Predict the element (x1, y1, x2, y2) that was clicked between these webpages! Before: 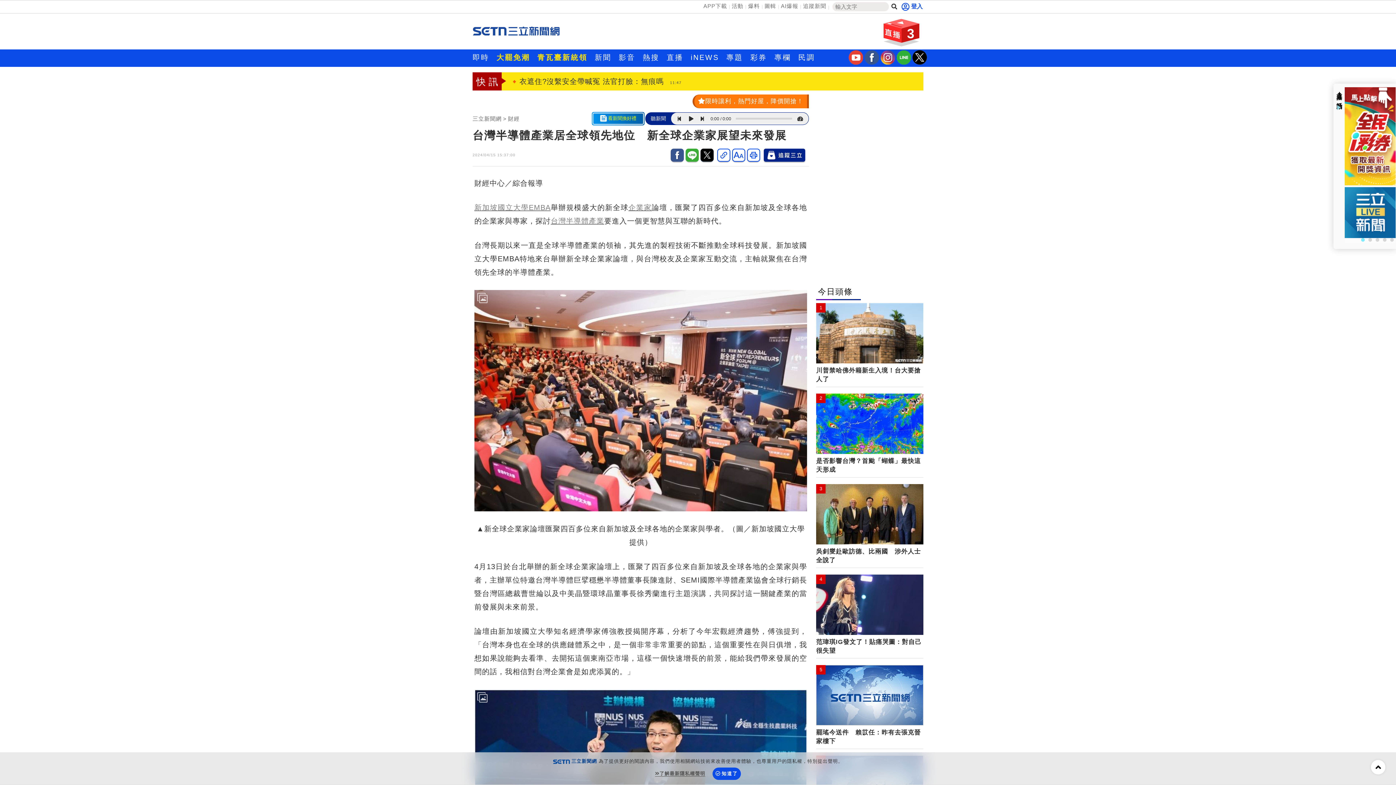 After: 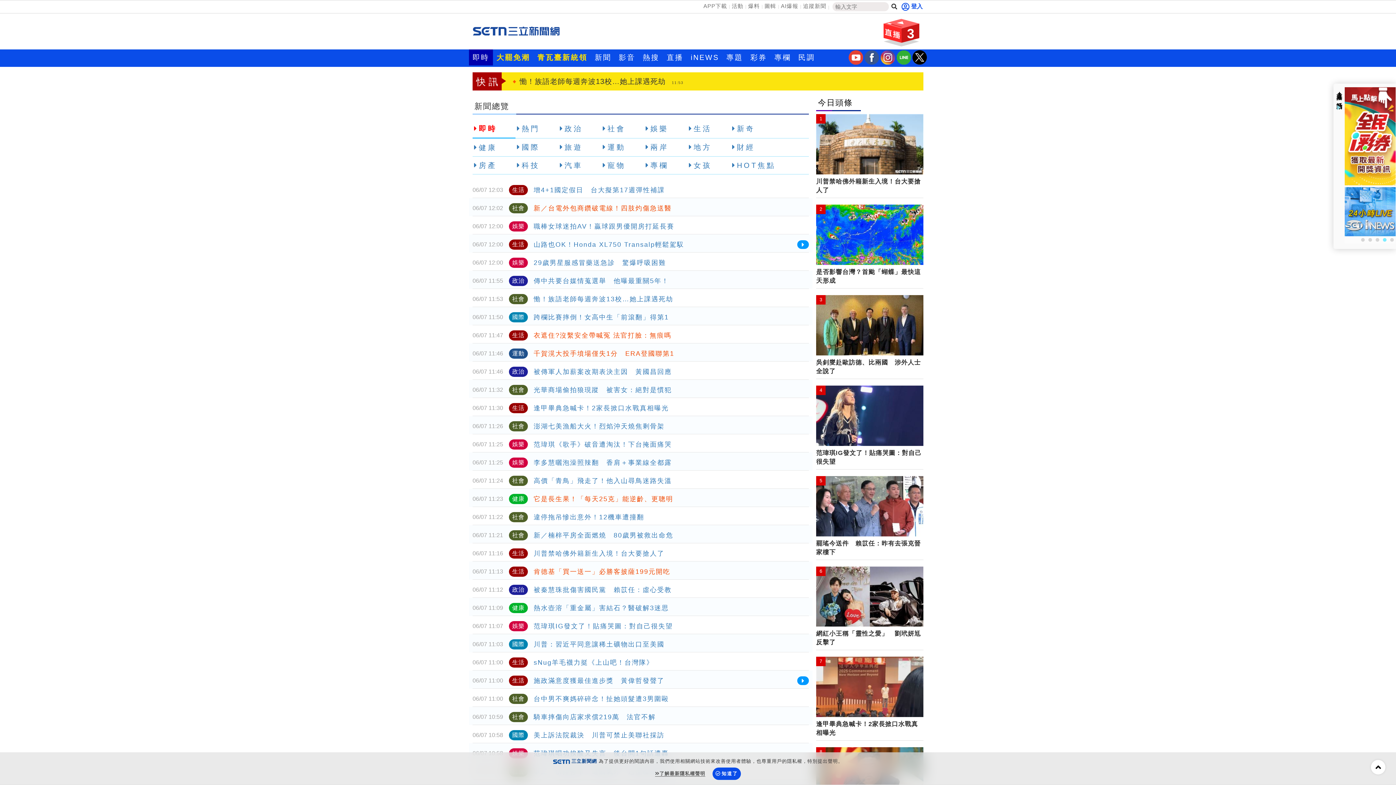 Action: bbox: (469, 49, 493, 65) label: 即時